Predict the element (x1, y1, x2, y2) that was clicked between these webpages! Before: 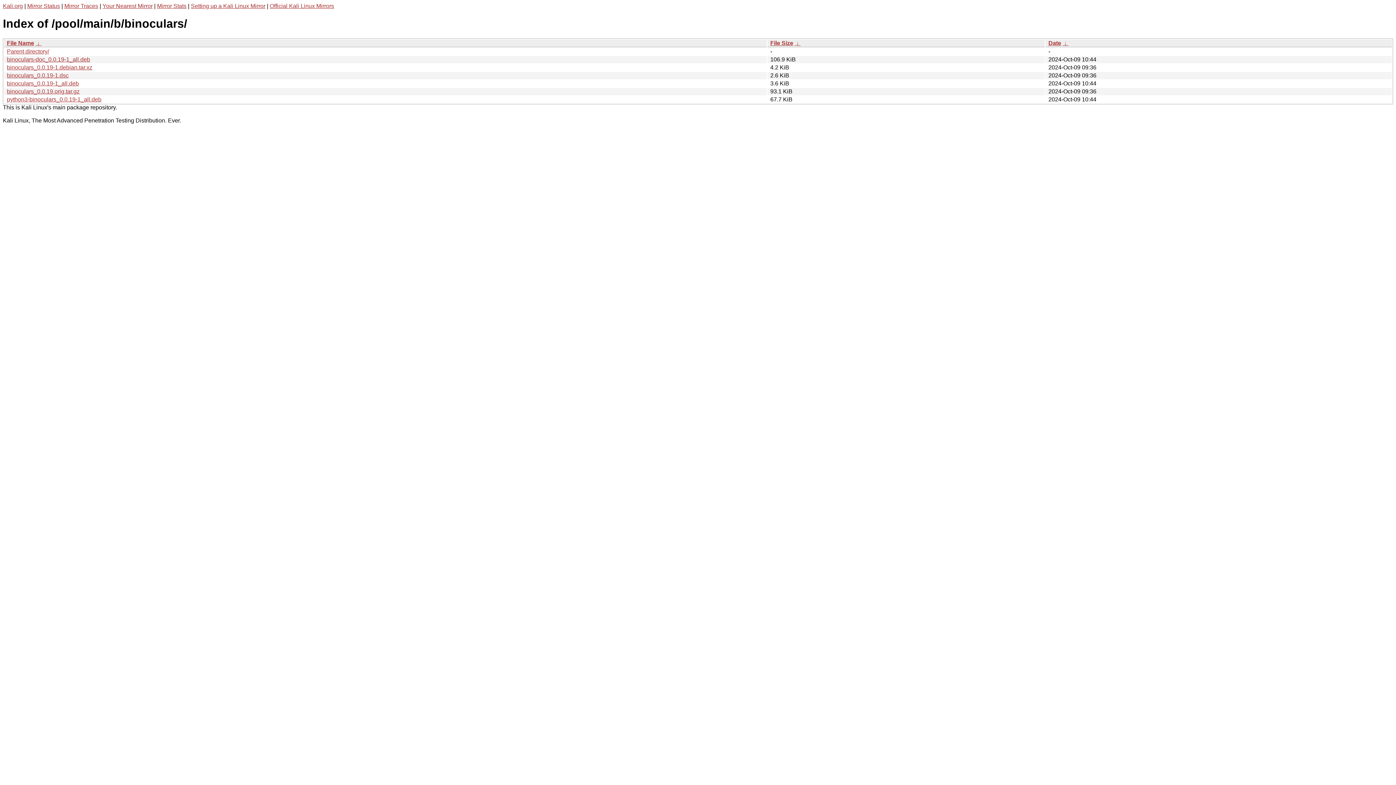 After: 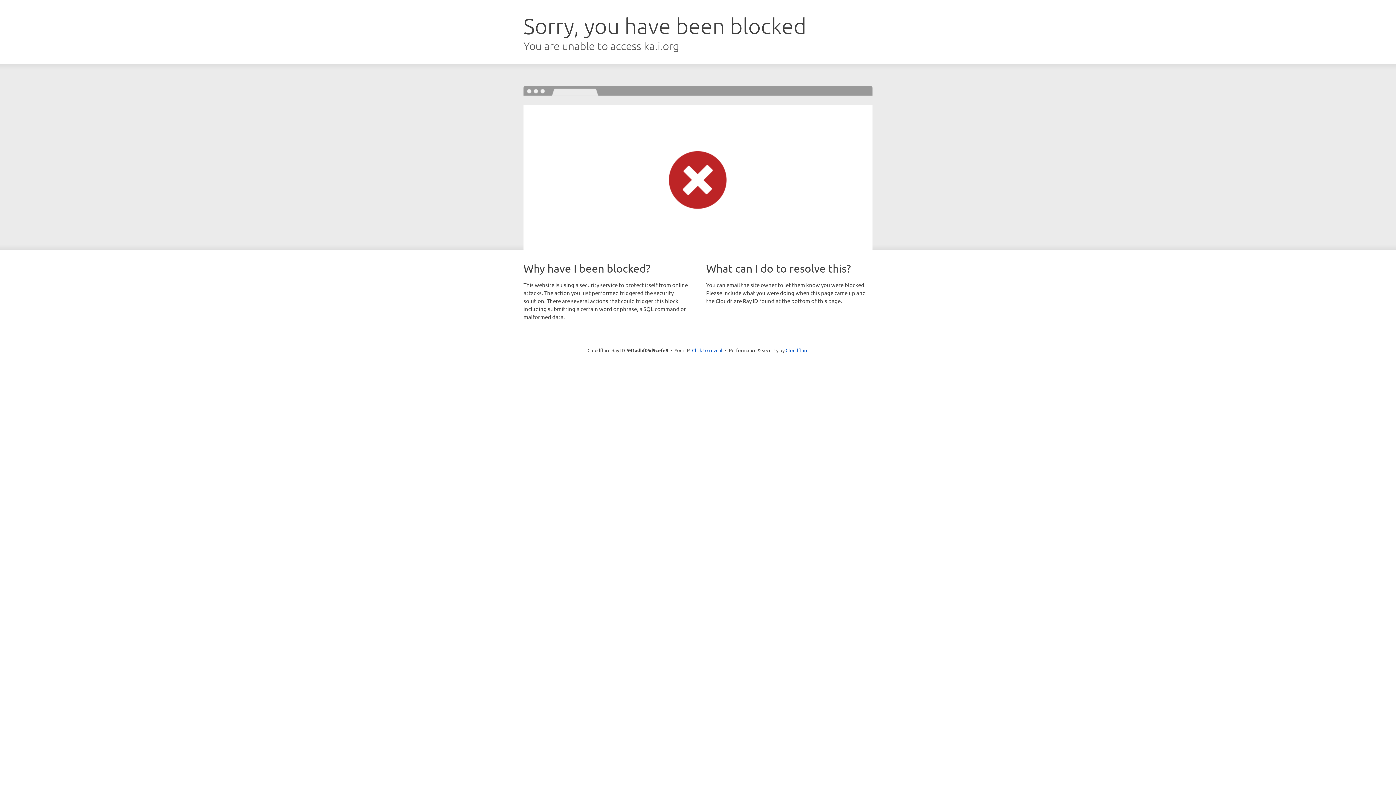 Action: bbox: (190, 2, 265, 9) label: Setting up a Kali Linux Mirror